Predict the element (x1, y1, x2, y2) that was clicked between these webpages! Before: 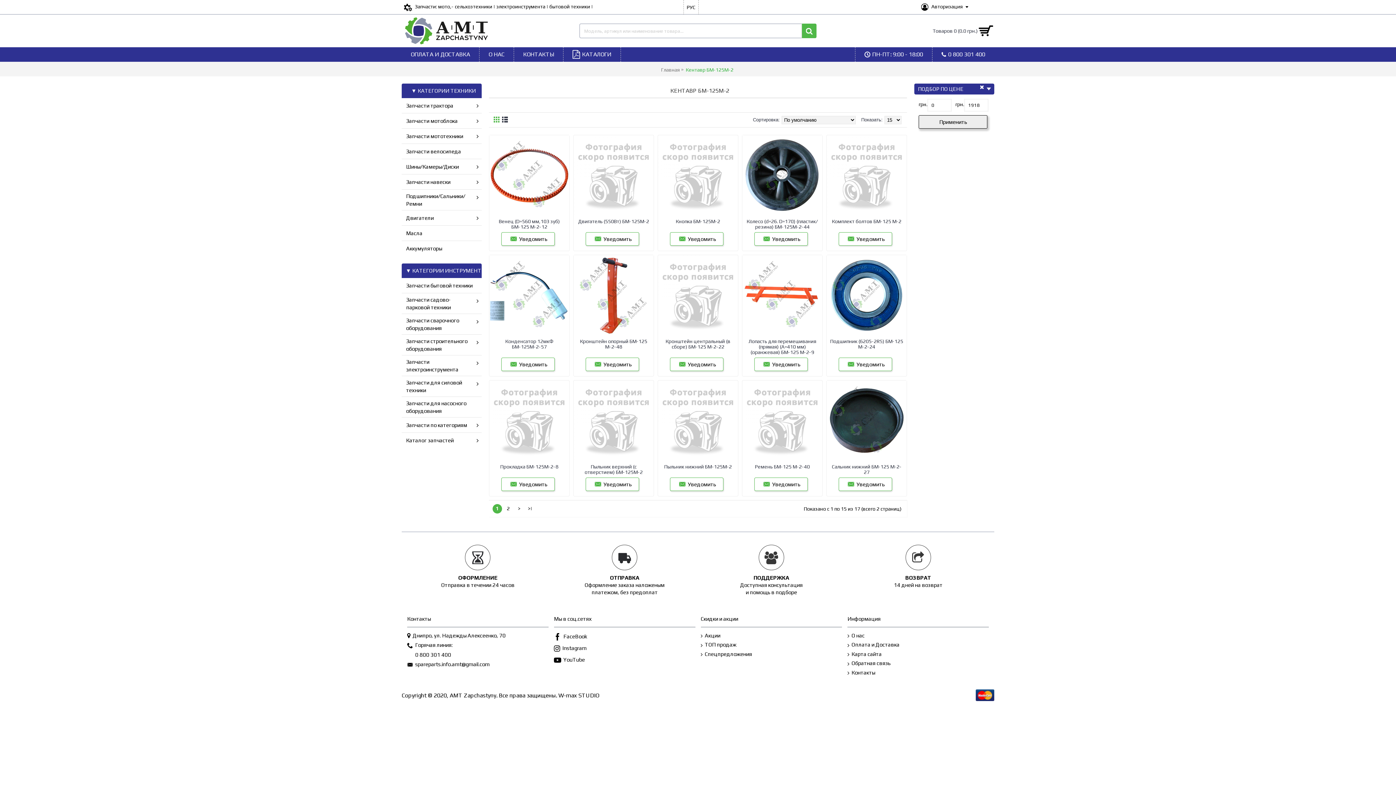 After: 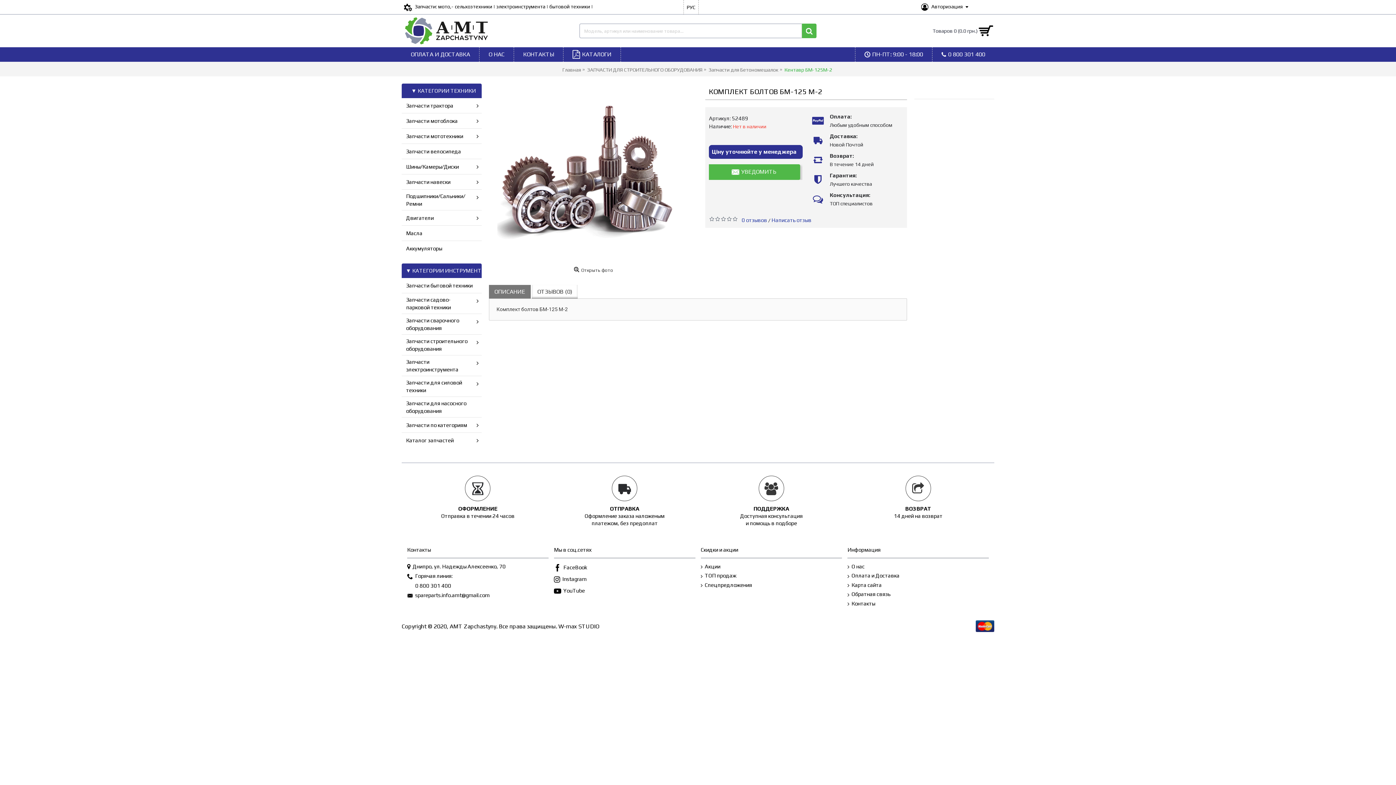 Action: bbox: (826, 135, 906, 215)